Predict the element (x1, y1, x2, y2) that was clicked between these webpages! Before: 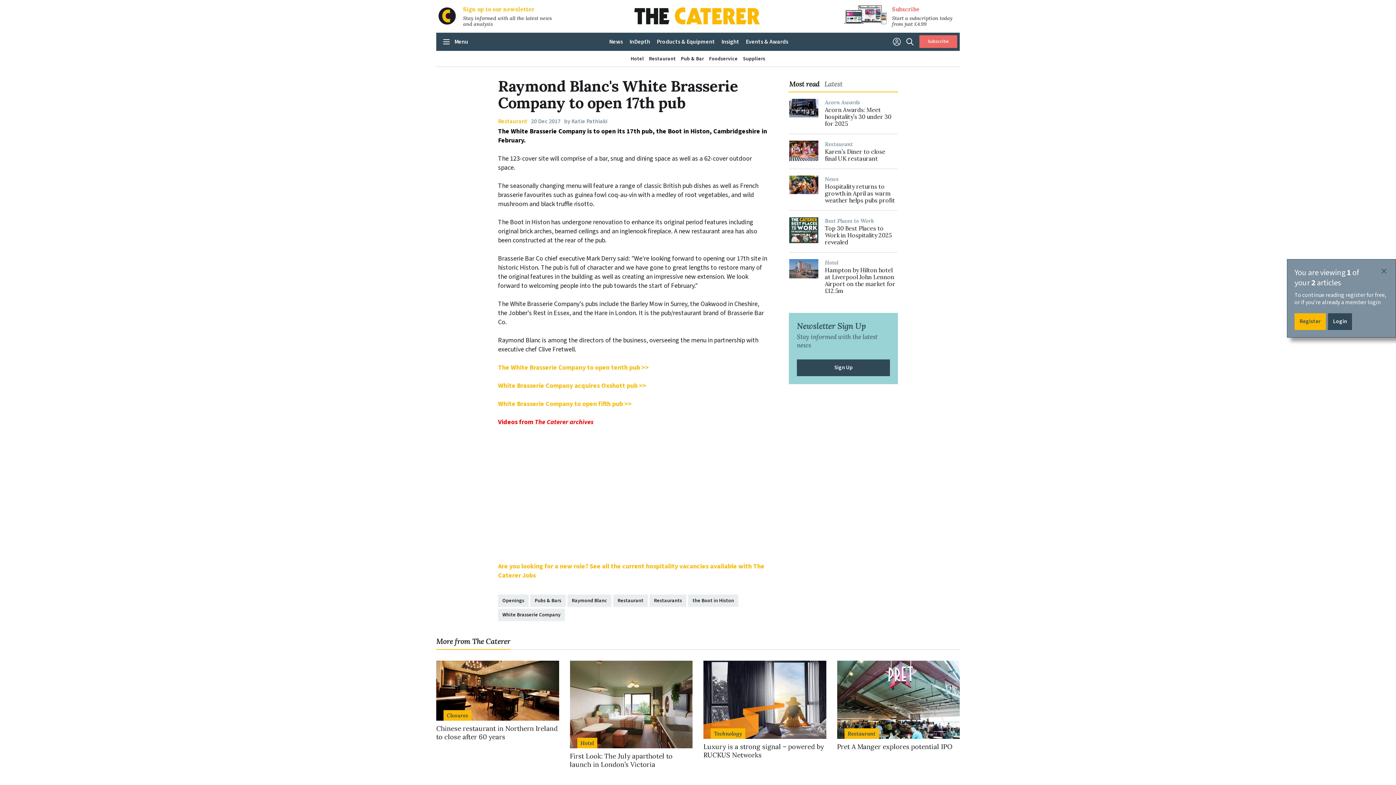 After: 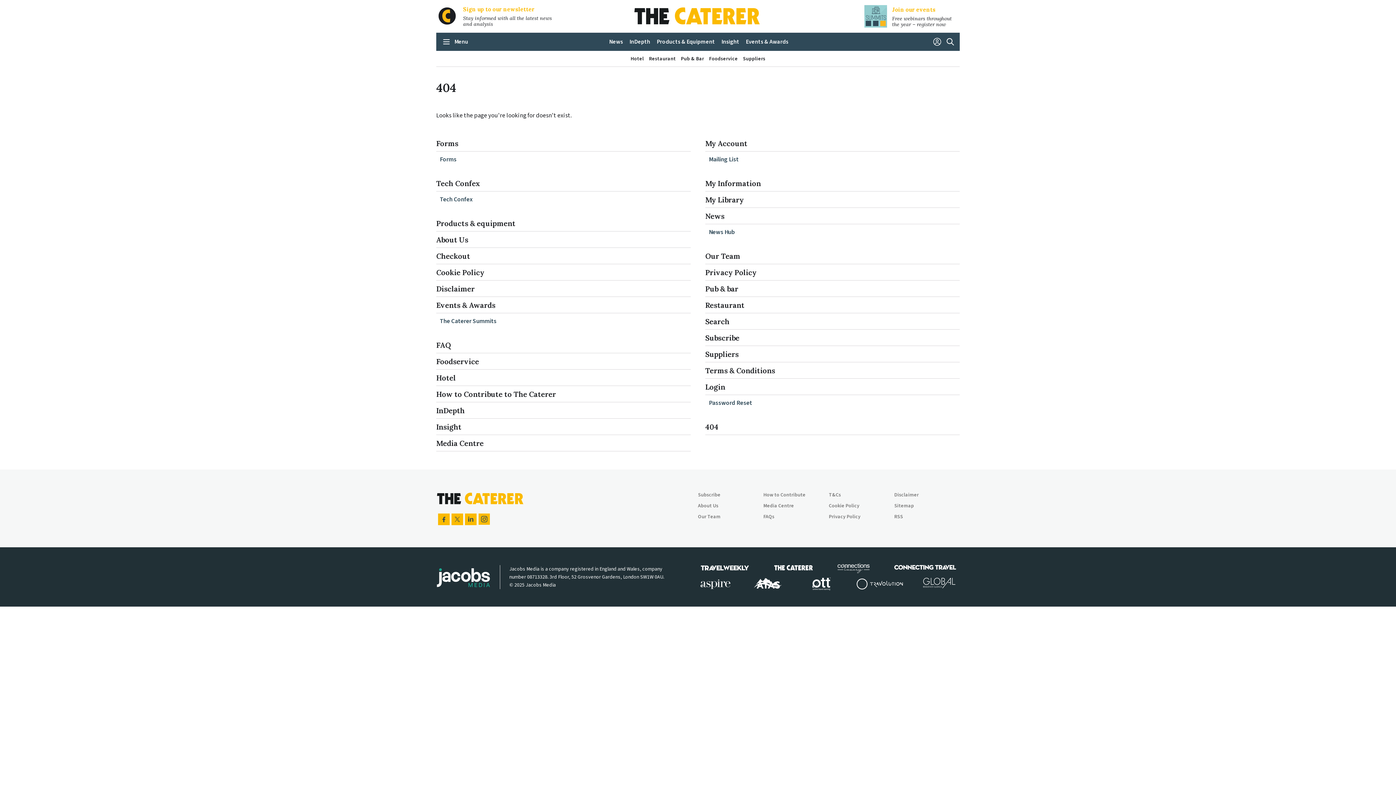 Action: bbox: (498, 381, 646, 390) label: White Brasserie Company acquires Oxshott pub >>